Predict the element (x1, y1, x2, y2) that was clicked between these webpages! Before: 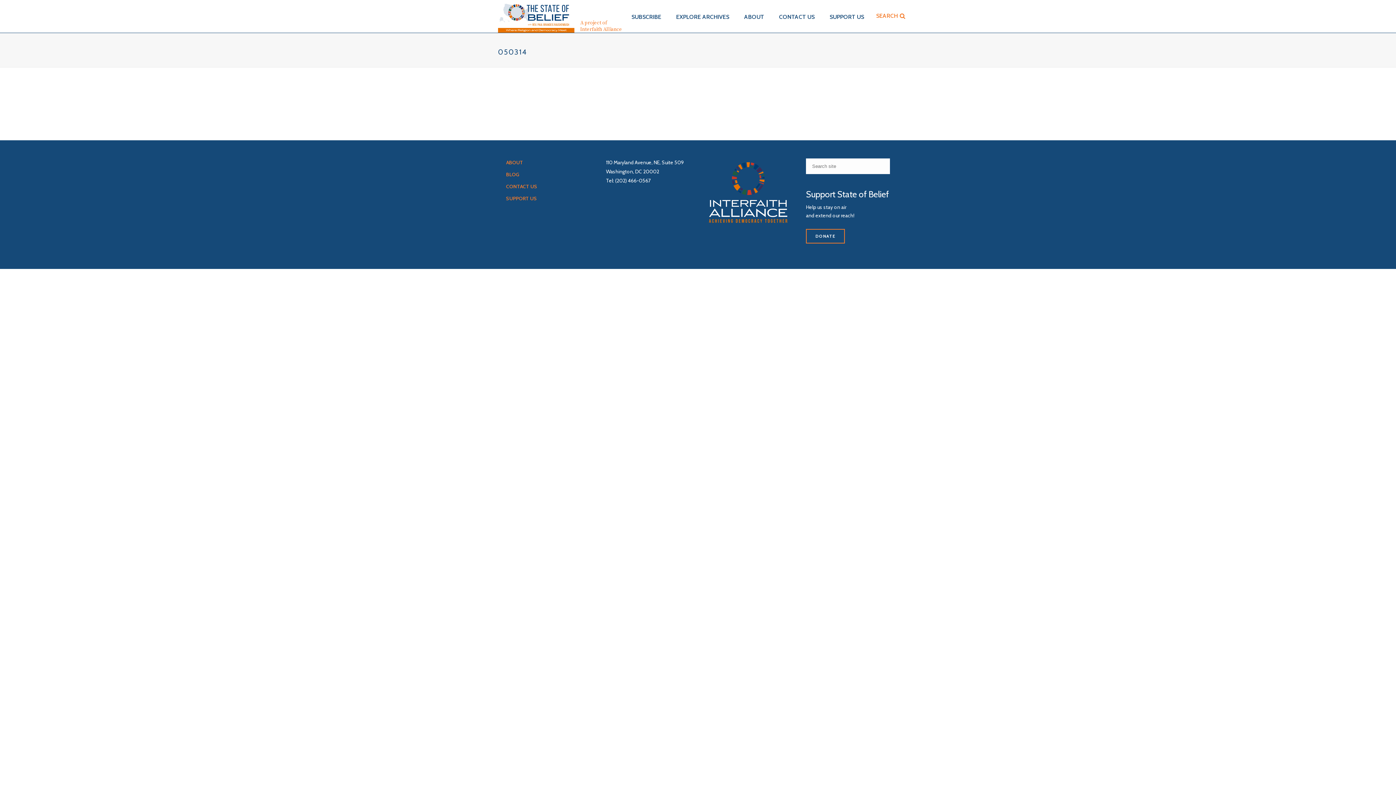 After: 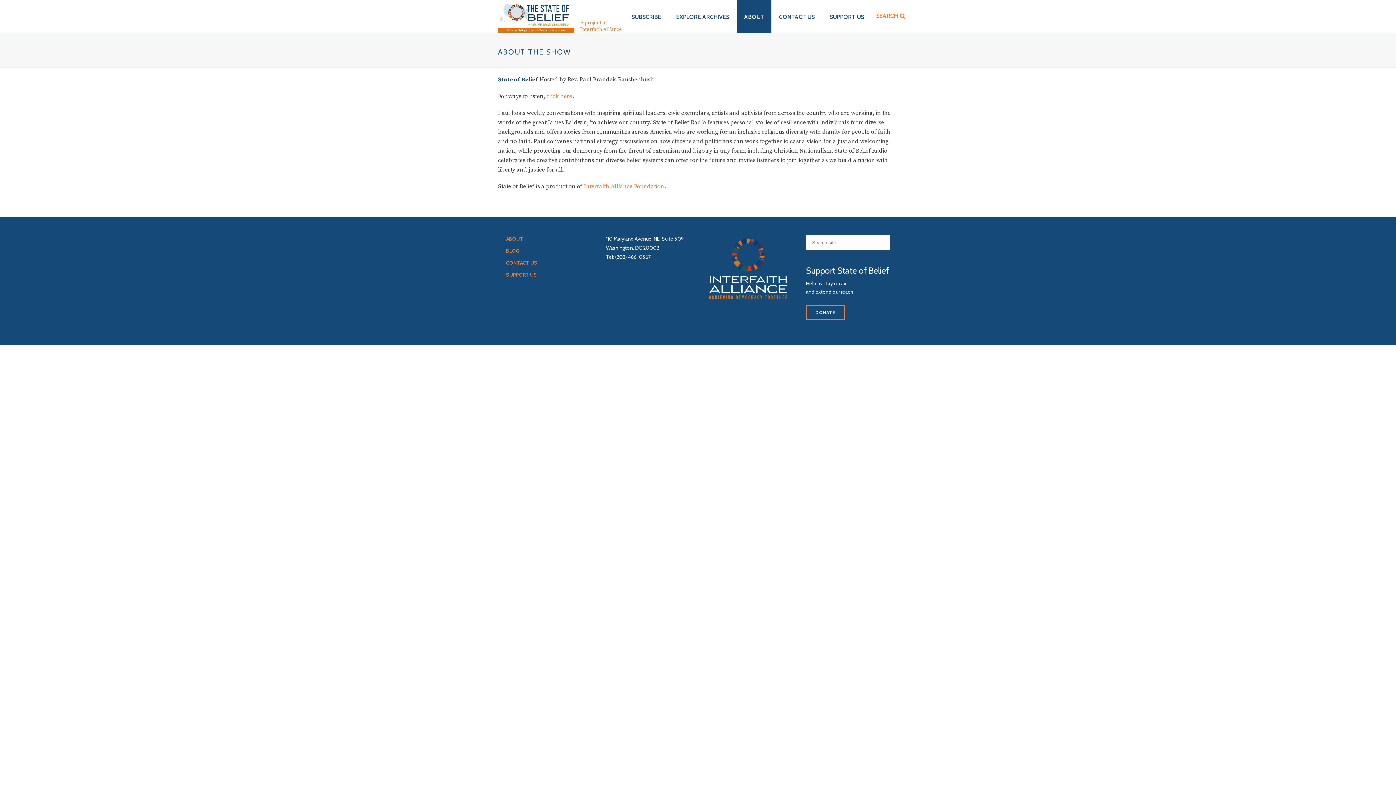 Action: bbox: (506, 159, 523, 165) label: ABOUT